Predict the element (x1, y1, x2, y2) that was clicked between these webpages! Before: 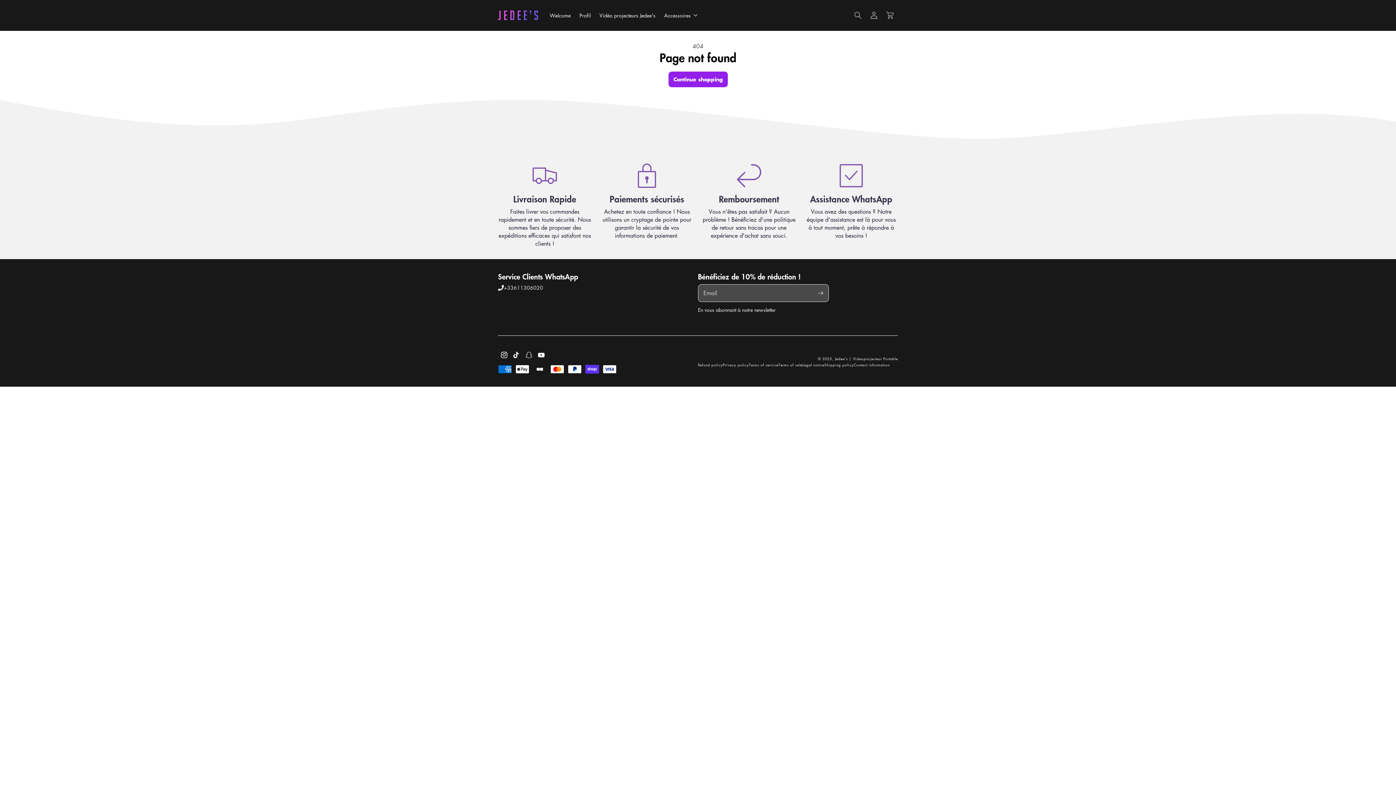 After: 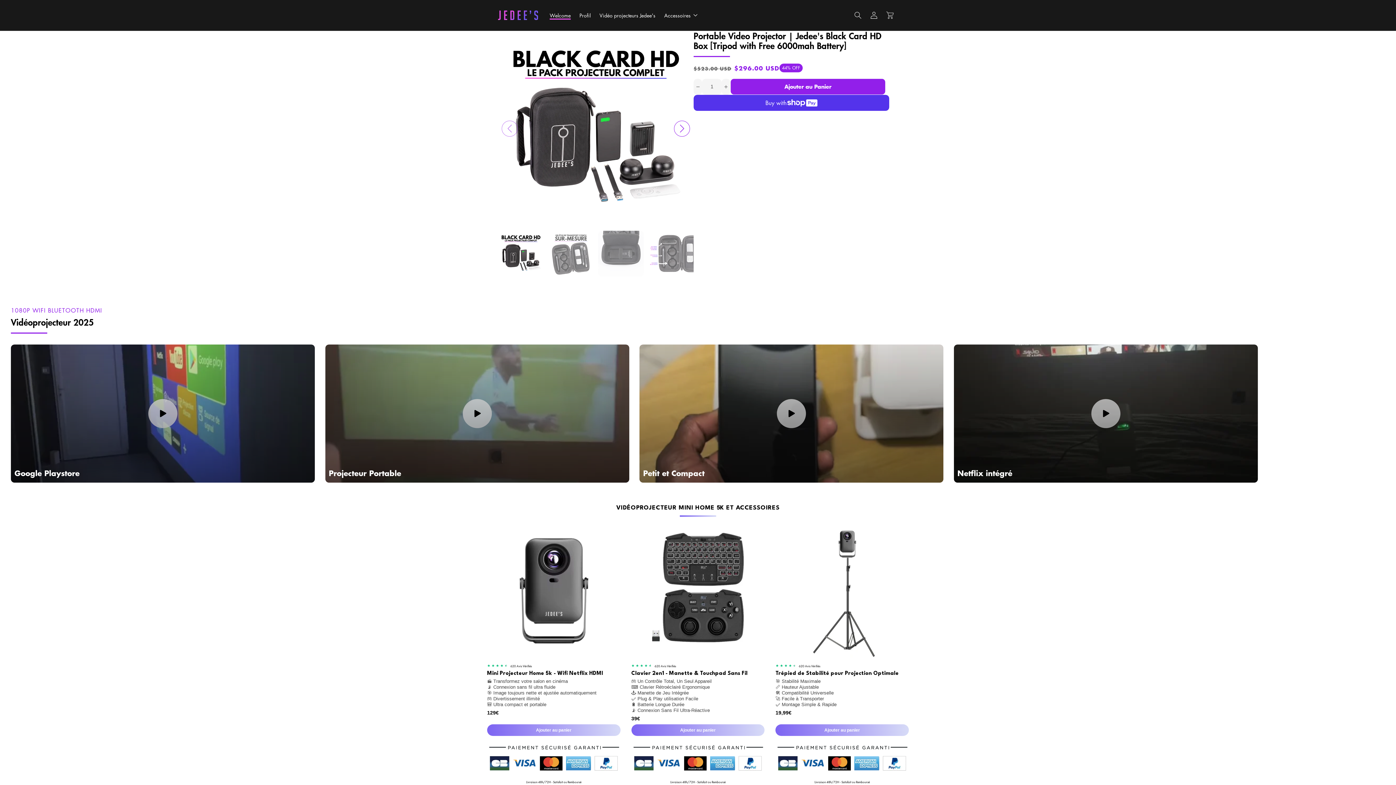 Action: label: Welcome bbox: (545, 7, 575, 22)